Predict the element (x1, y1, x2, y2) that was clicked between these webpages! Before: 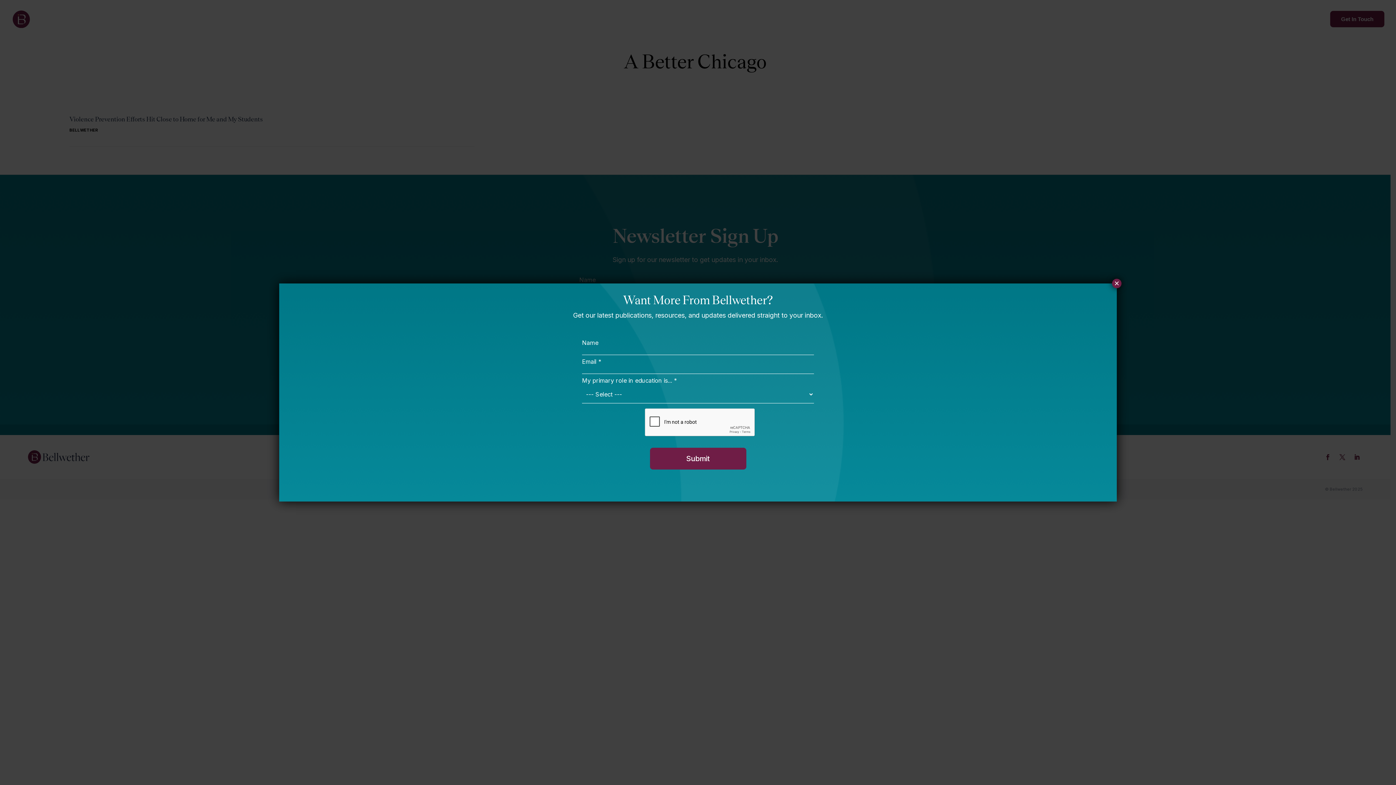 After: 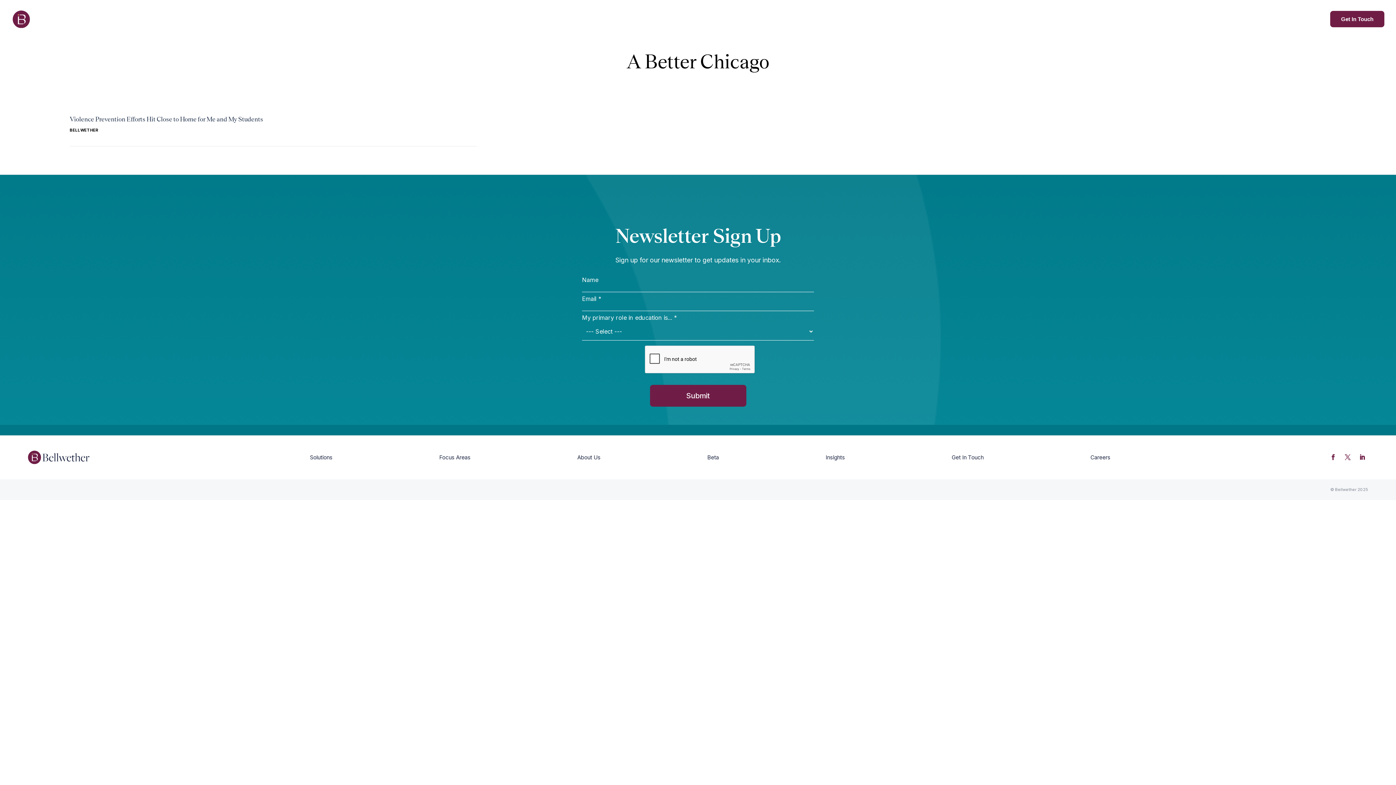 Action: bbox: (1112, 278, 1121, 288) label: Close